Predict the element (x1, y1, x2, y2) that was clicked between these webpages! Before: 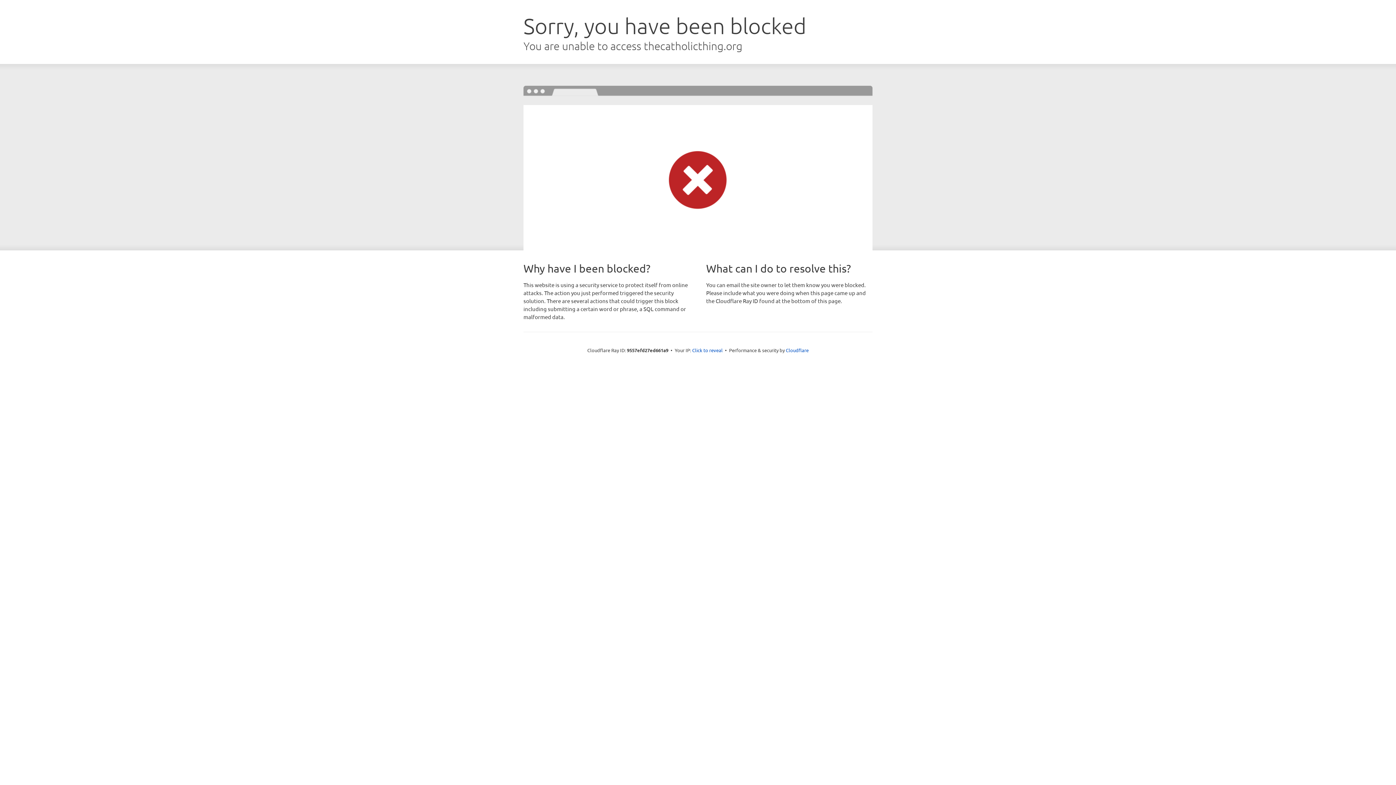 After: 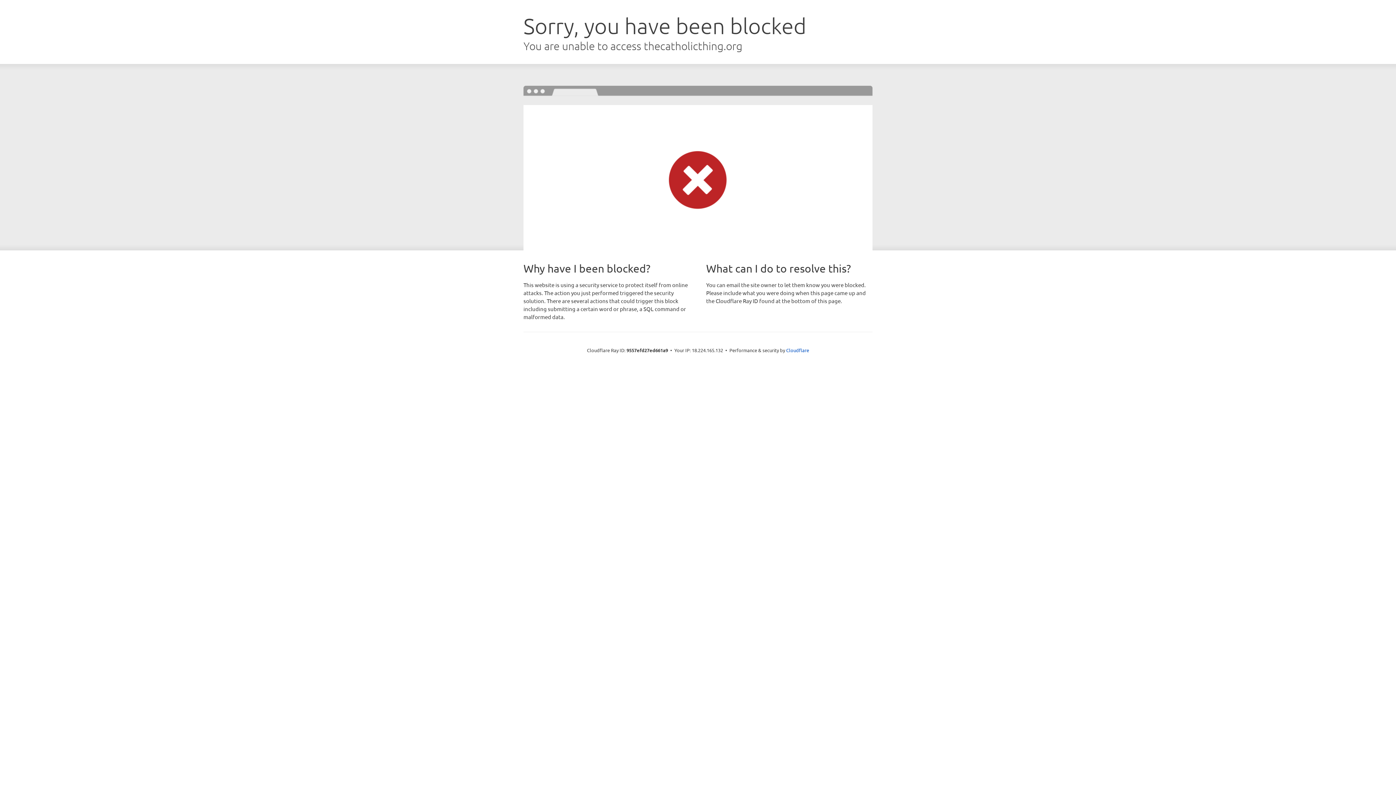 Action: label: Click to reveal bbox: (692, 346, 722, 353)